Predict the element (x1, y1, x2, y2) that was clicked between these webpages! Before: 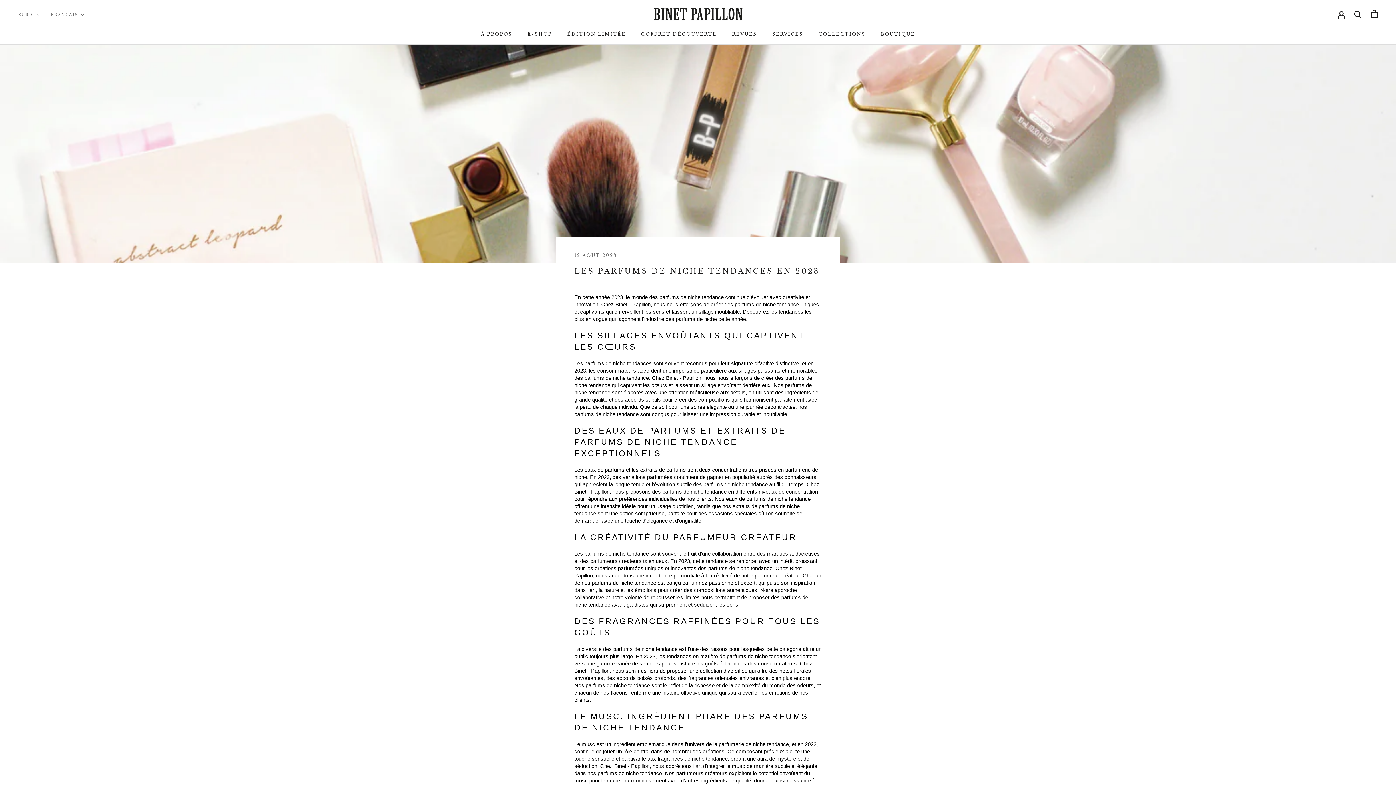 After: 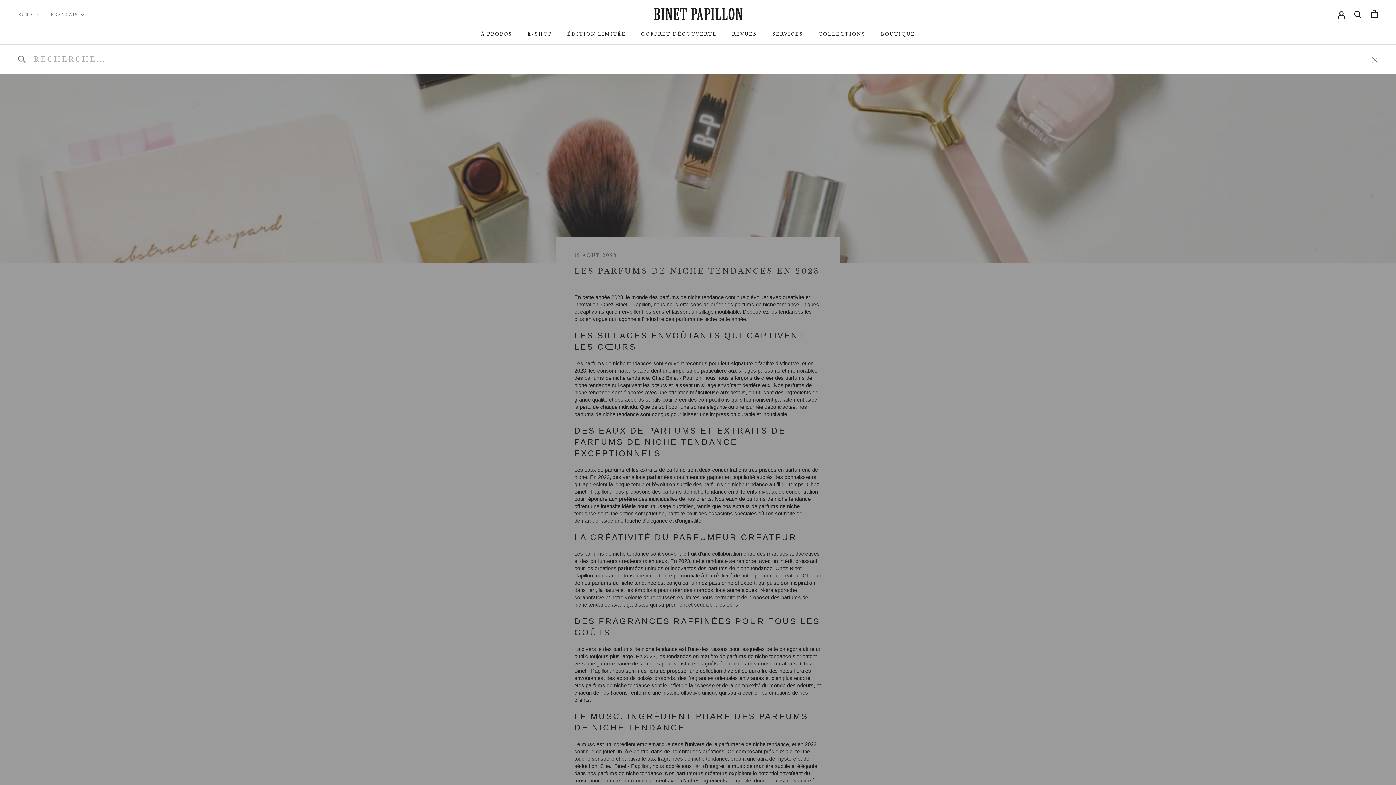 Action: bbox: (1354, 10, 1362, 17) label: Recherche